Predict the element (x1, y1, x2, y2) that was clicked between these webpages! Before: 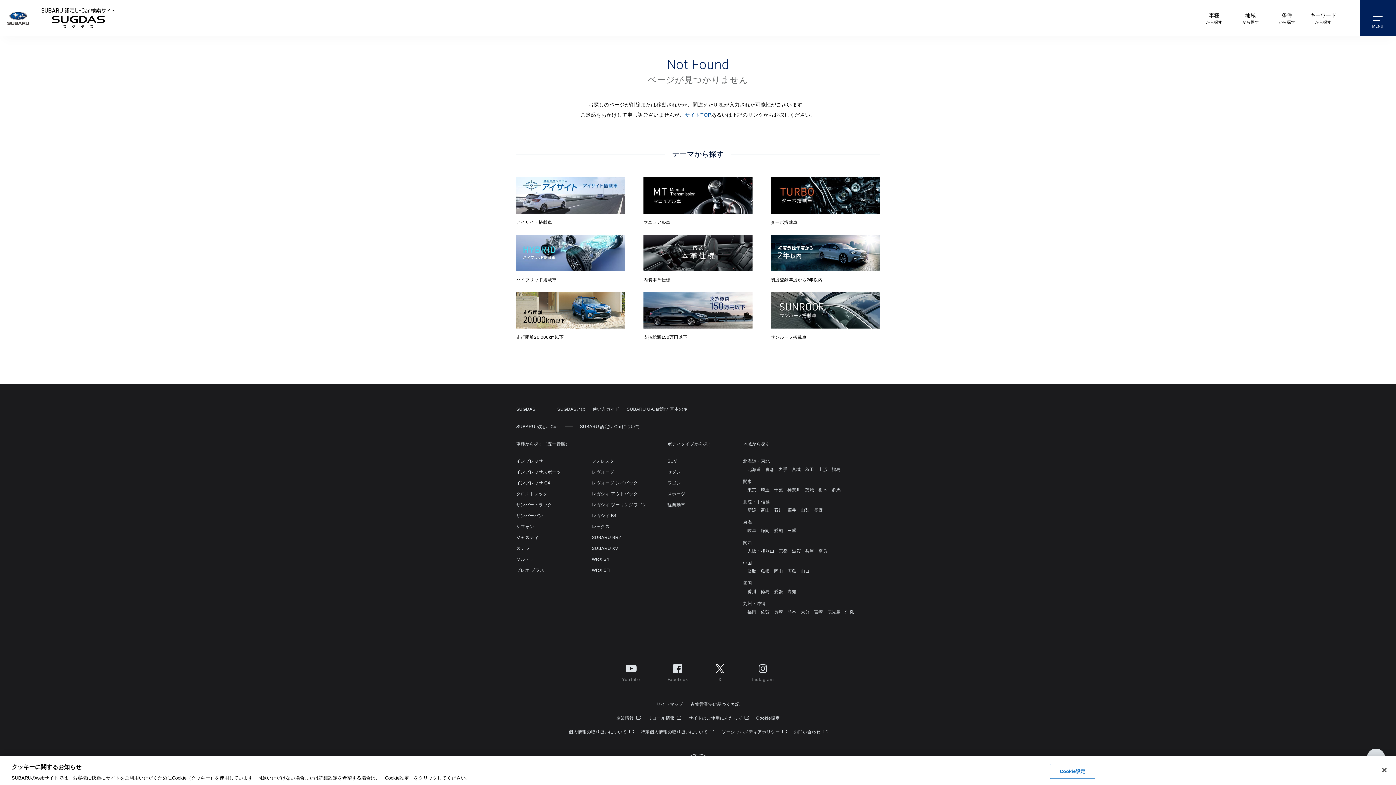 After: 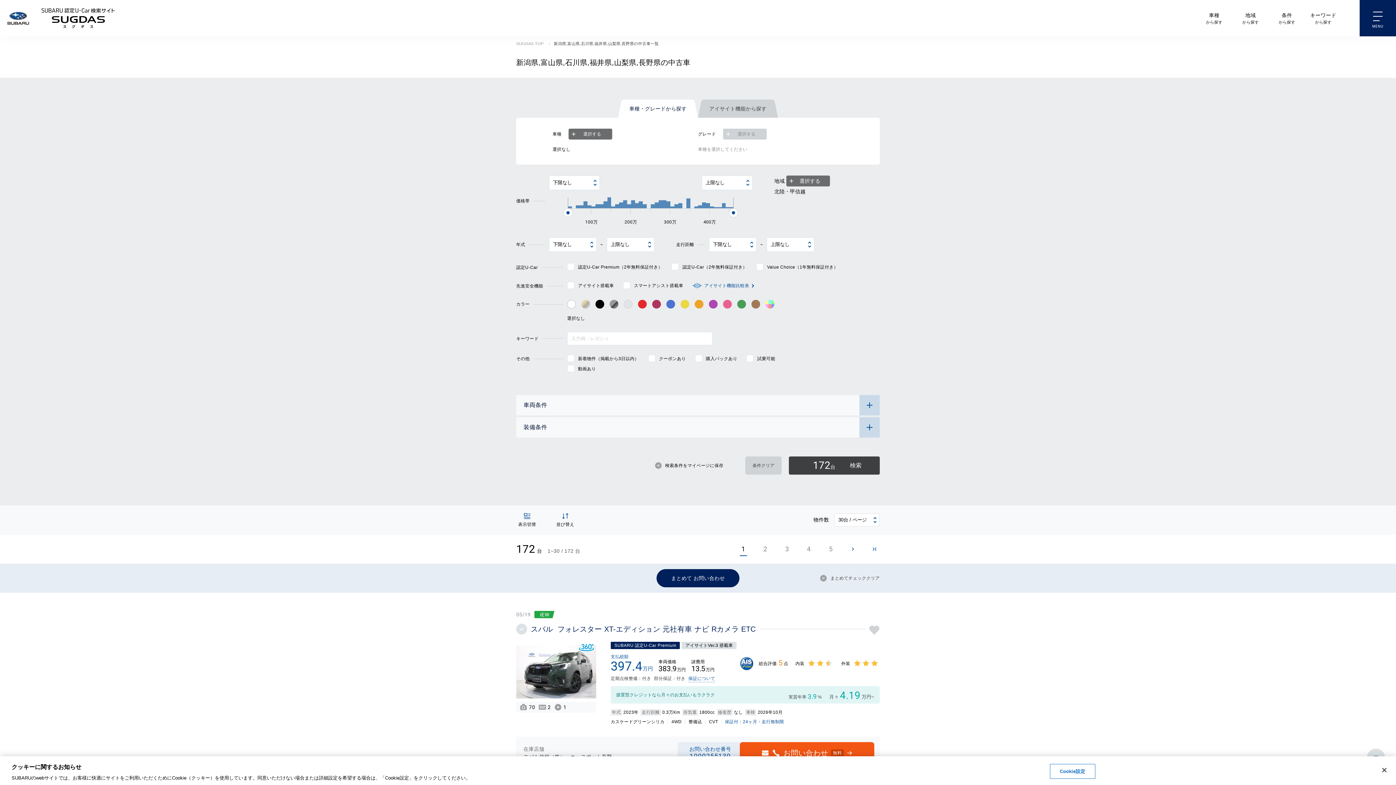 Action: label: 北陸・甲信越 bbox: (743, 499, 770, 504)